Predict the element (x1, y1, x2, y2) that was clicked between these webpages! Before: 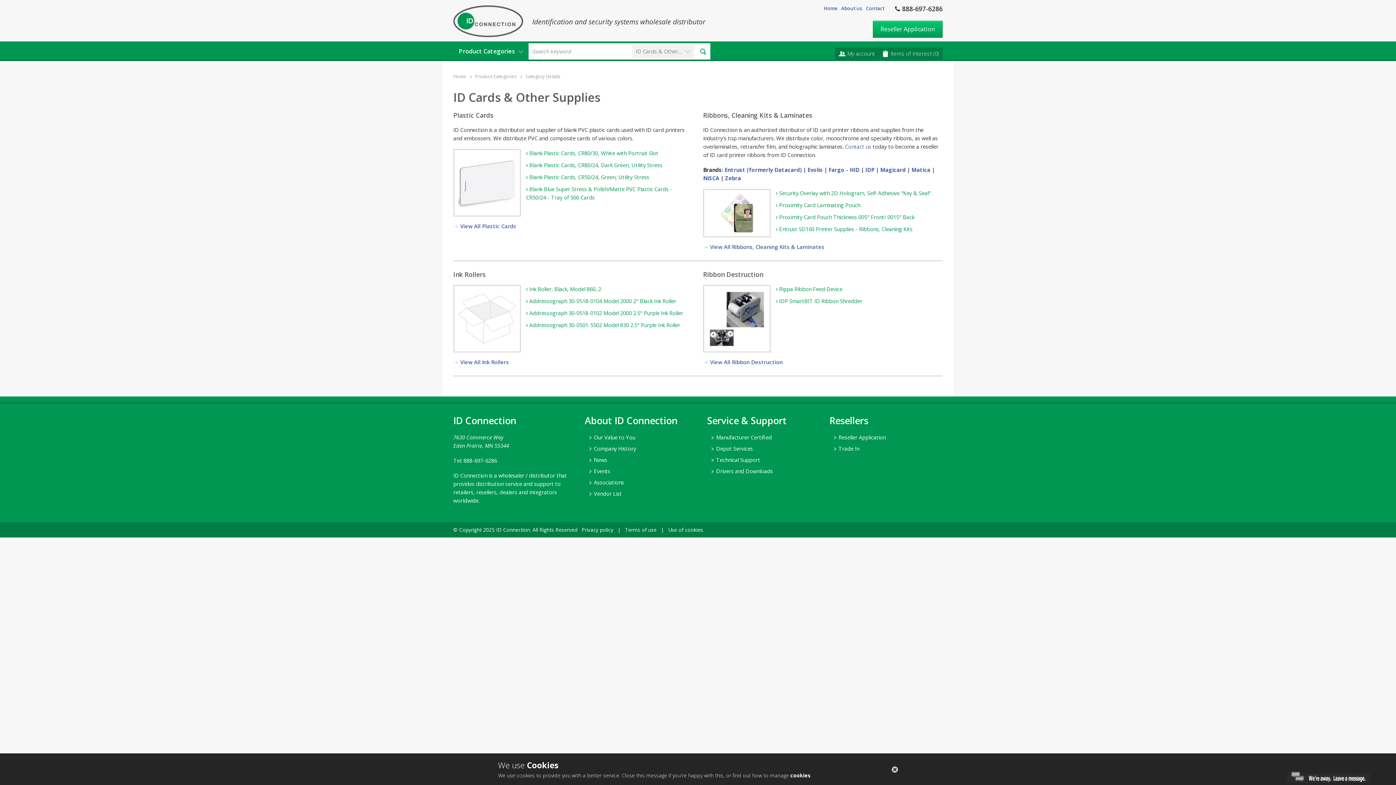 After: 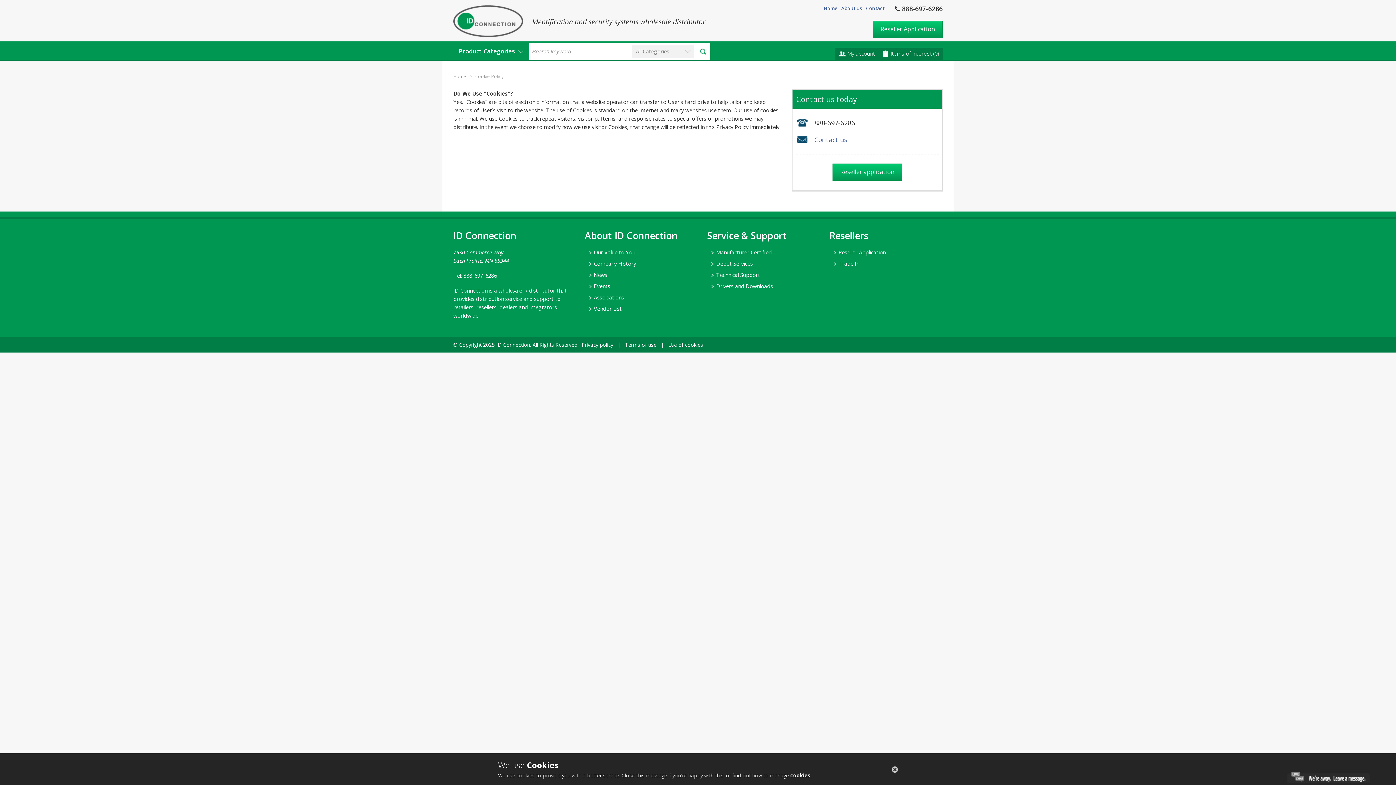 Action: bbox: (790, 772, 810, 779) label: cookies